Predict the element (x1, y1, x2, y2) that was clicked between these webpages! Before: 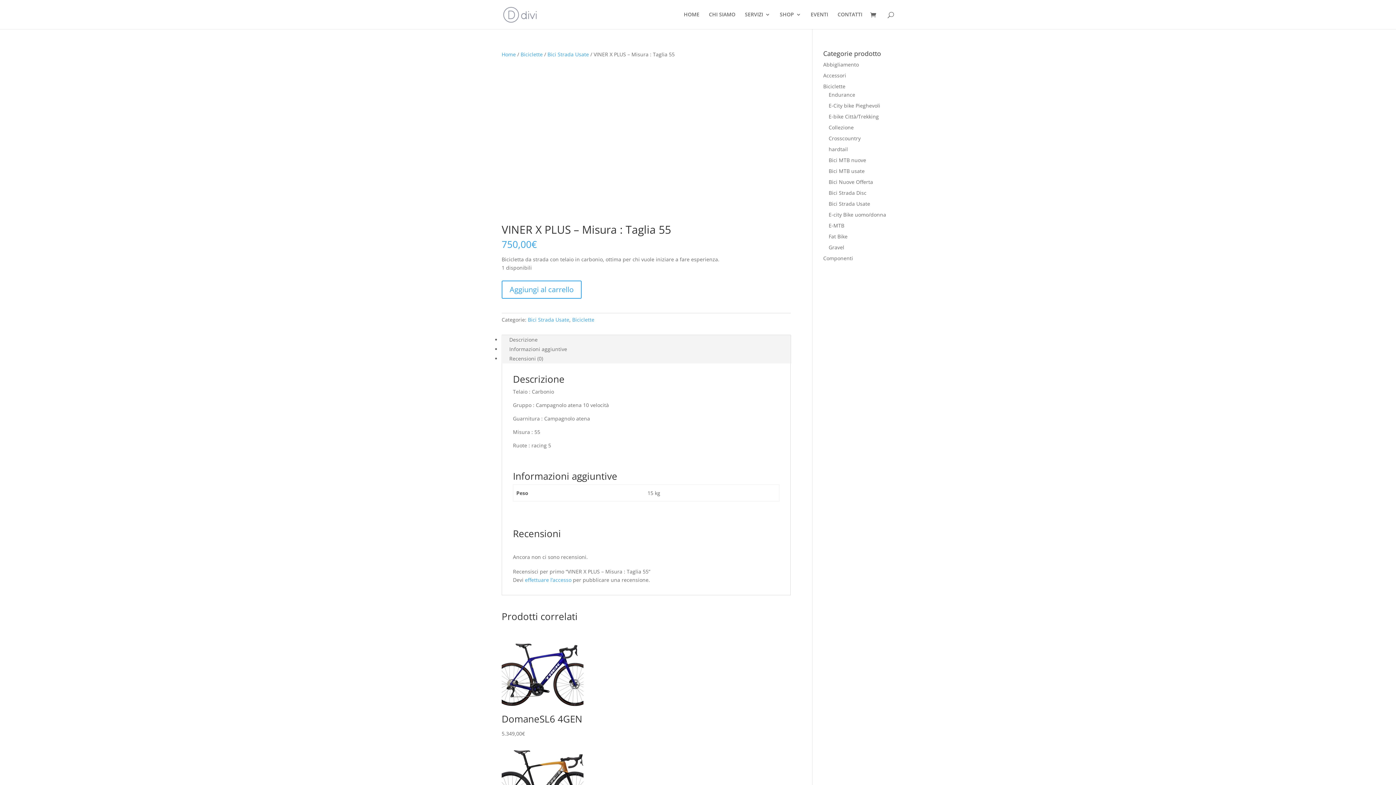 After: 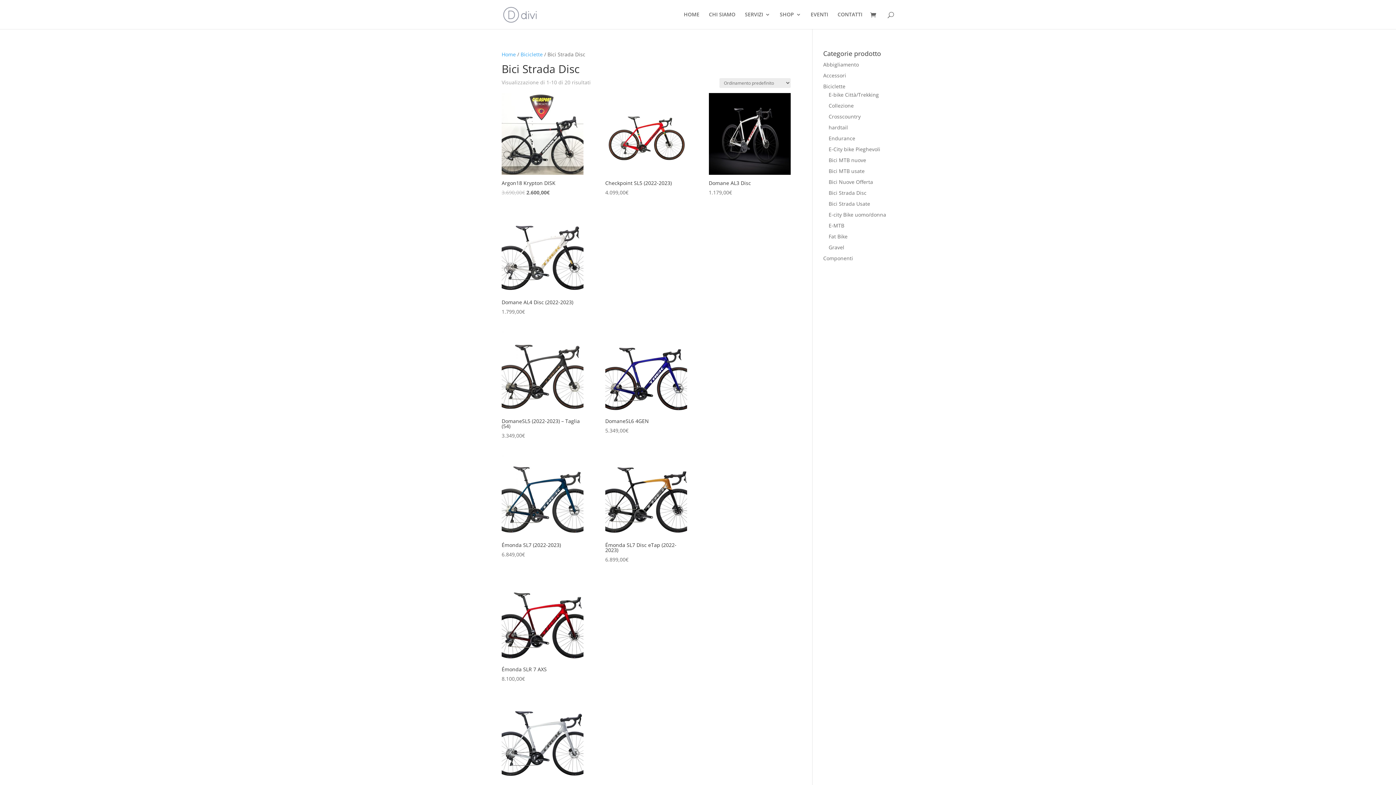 Action: label: Bici Strada Disc bbox: (828, 189, 866, 196)